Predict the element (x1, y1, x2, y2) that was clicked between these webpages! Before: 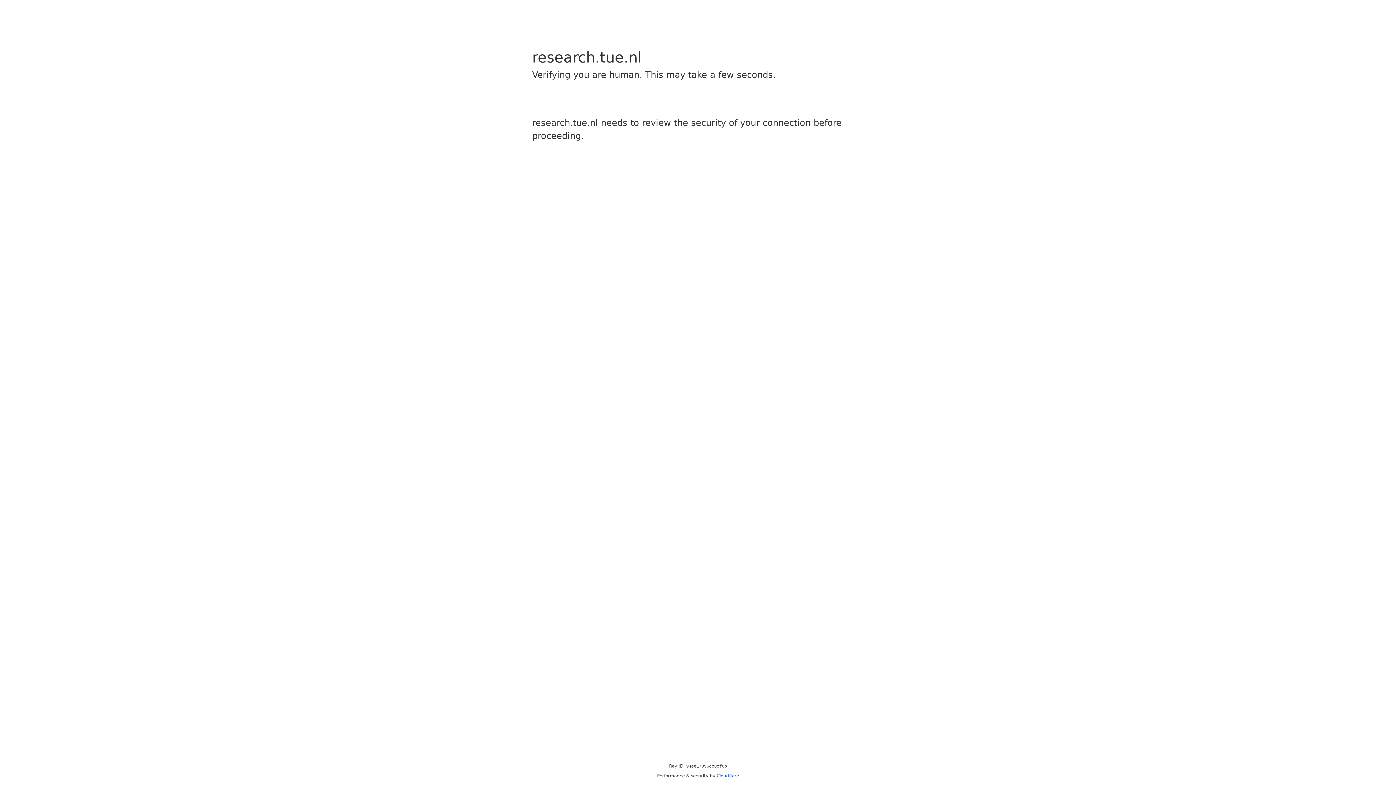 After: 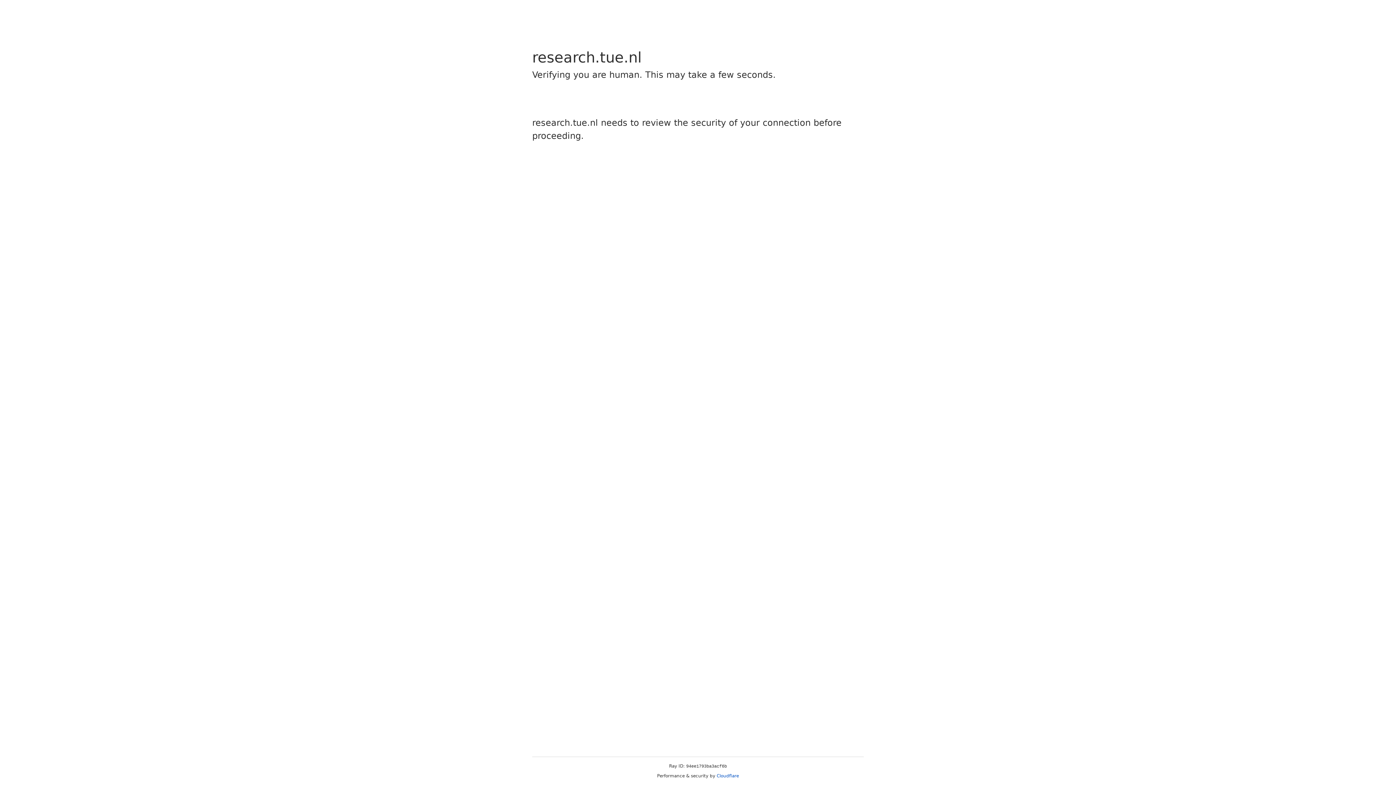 Action: bbox: (716, 773, 739, 778) label: Cloudflare